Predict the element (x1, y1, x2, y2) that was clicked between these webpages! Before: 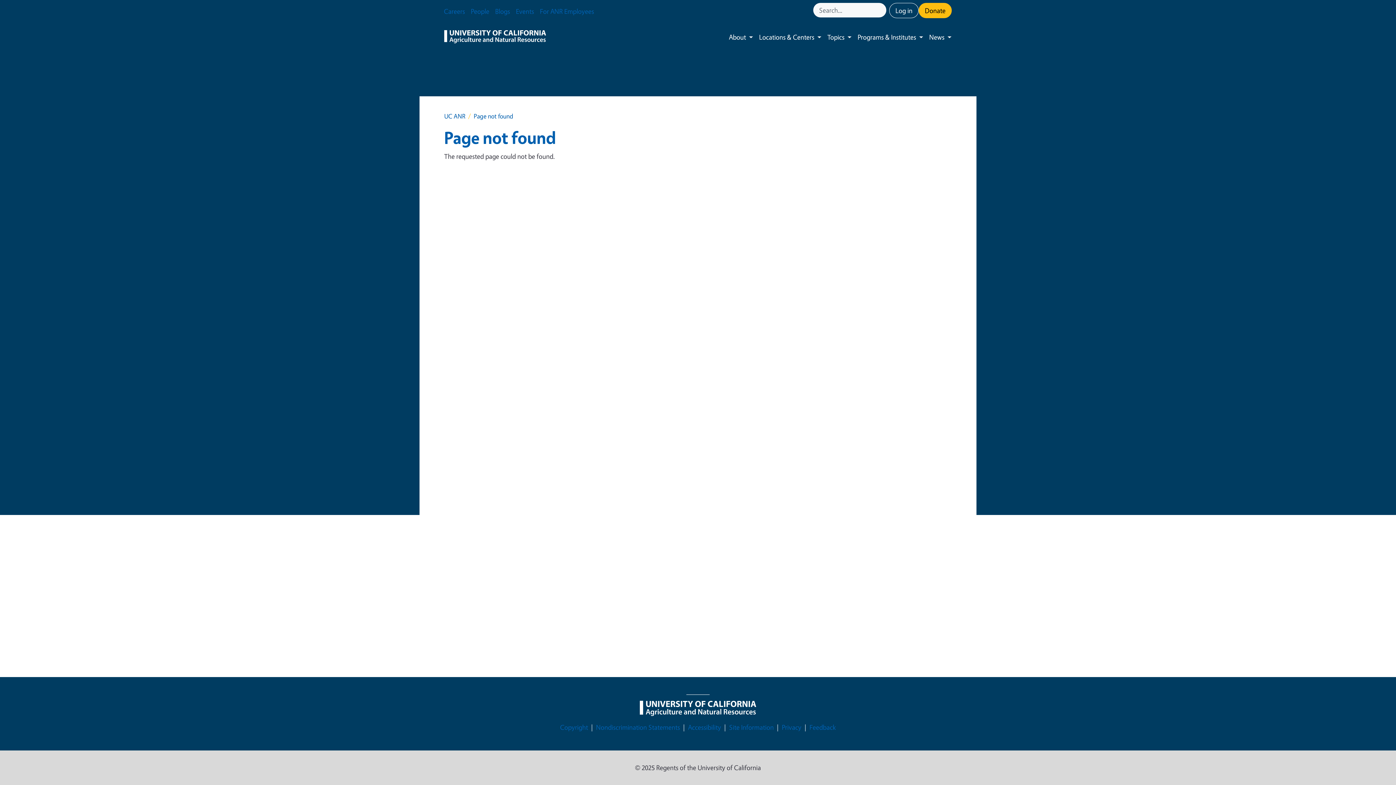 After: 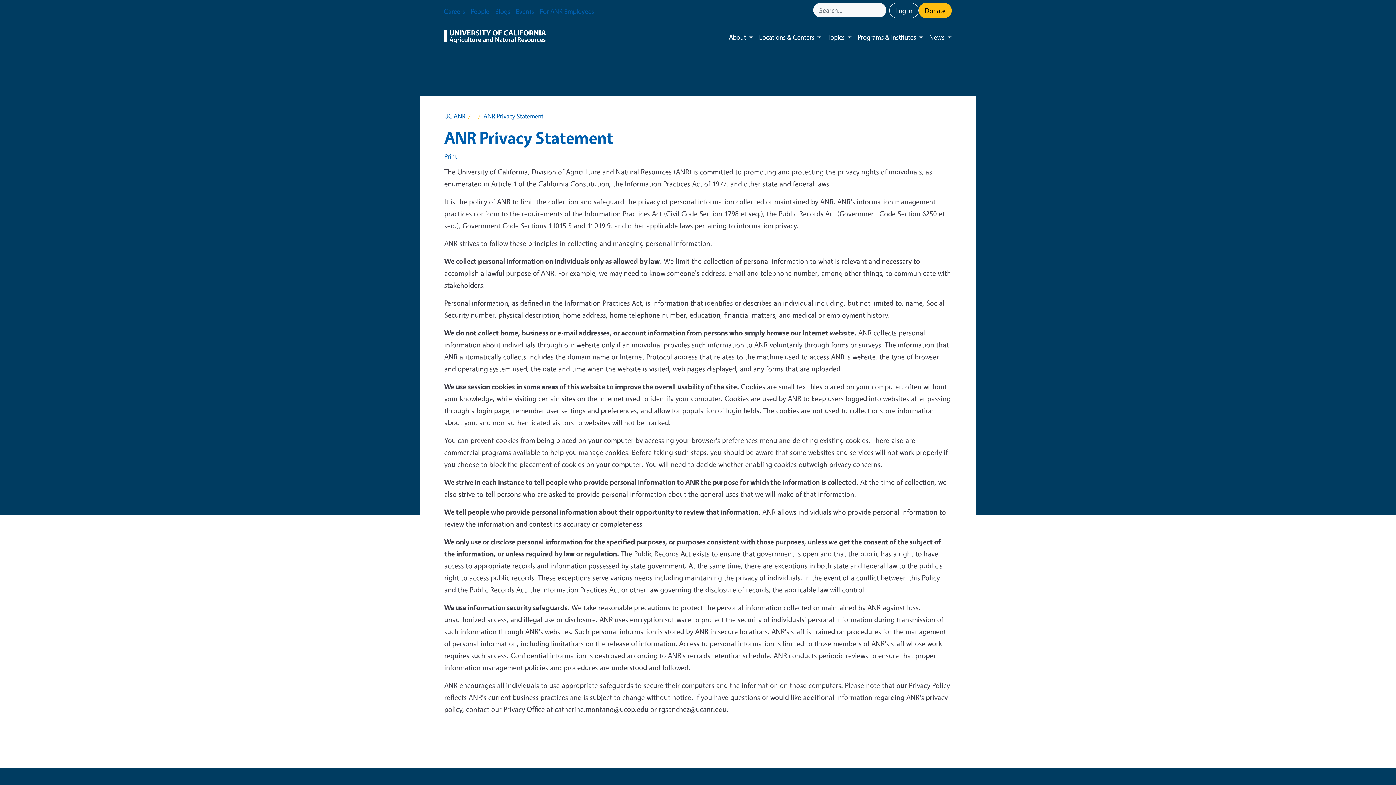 Action: label: Privacy bbox: (782, 722, 801, 733)